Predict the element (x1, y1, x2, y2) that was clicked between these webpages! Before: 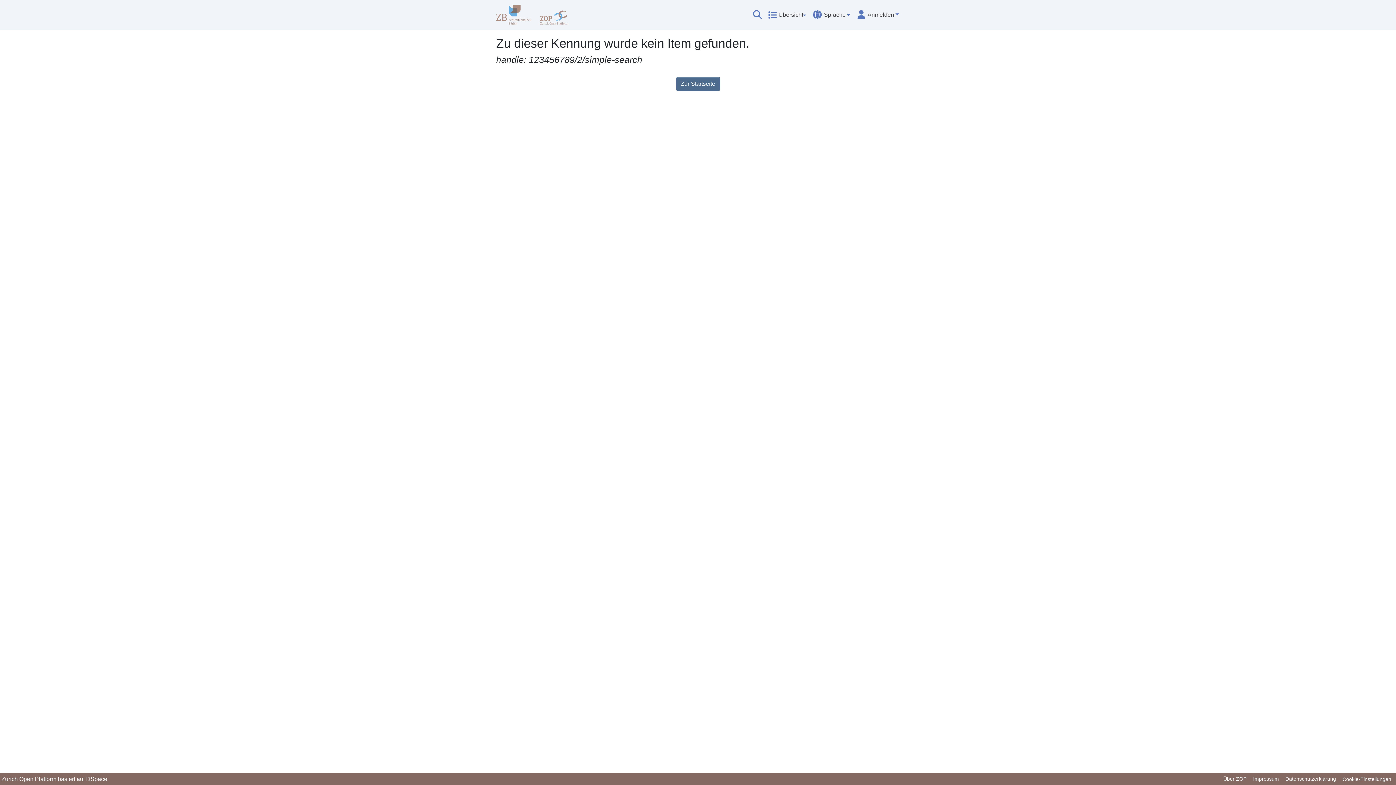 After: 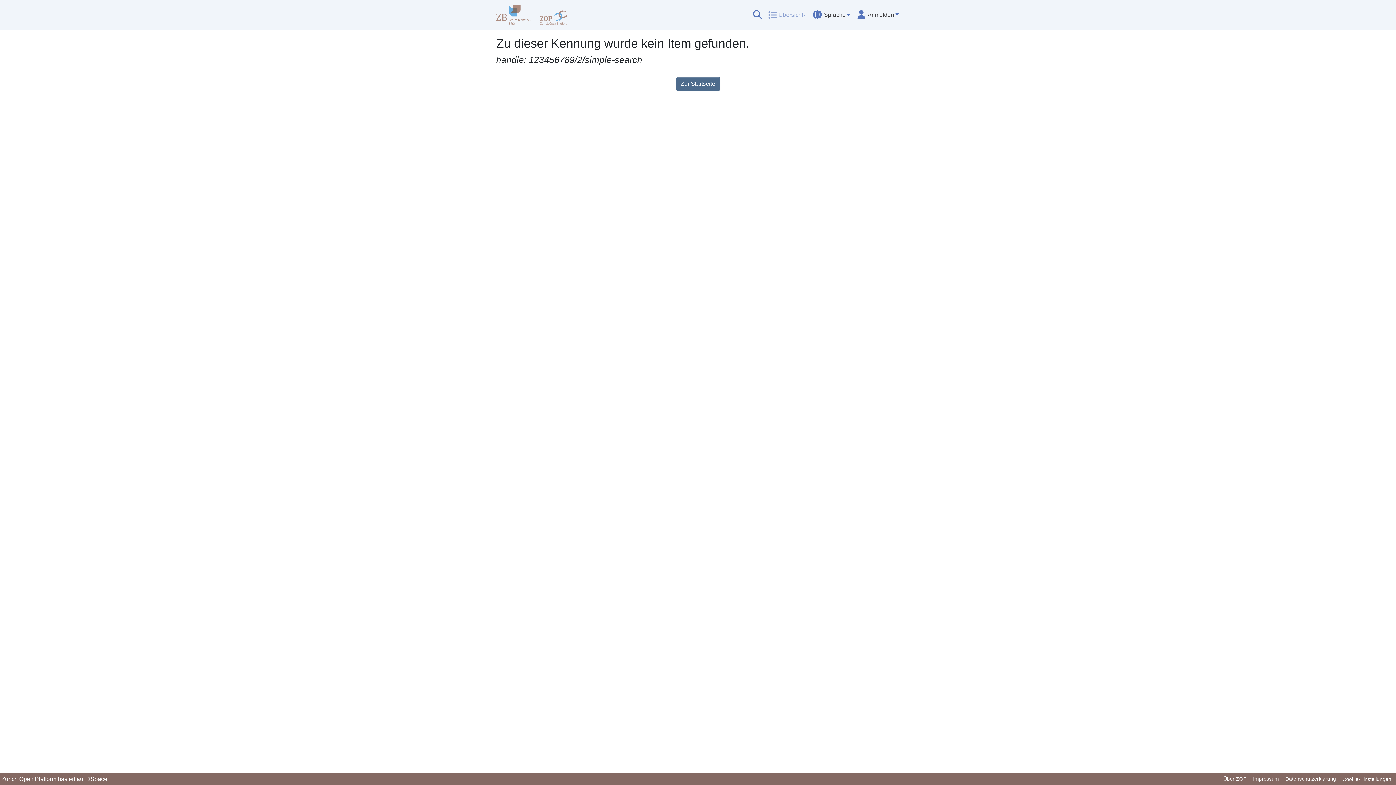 Action: bbox: (768, 7, 806, 22) label: Übersicht